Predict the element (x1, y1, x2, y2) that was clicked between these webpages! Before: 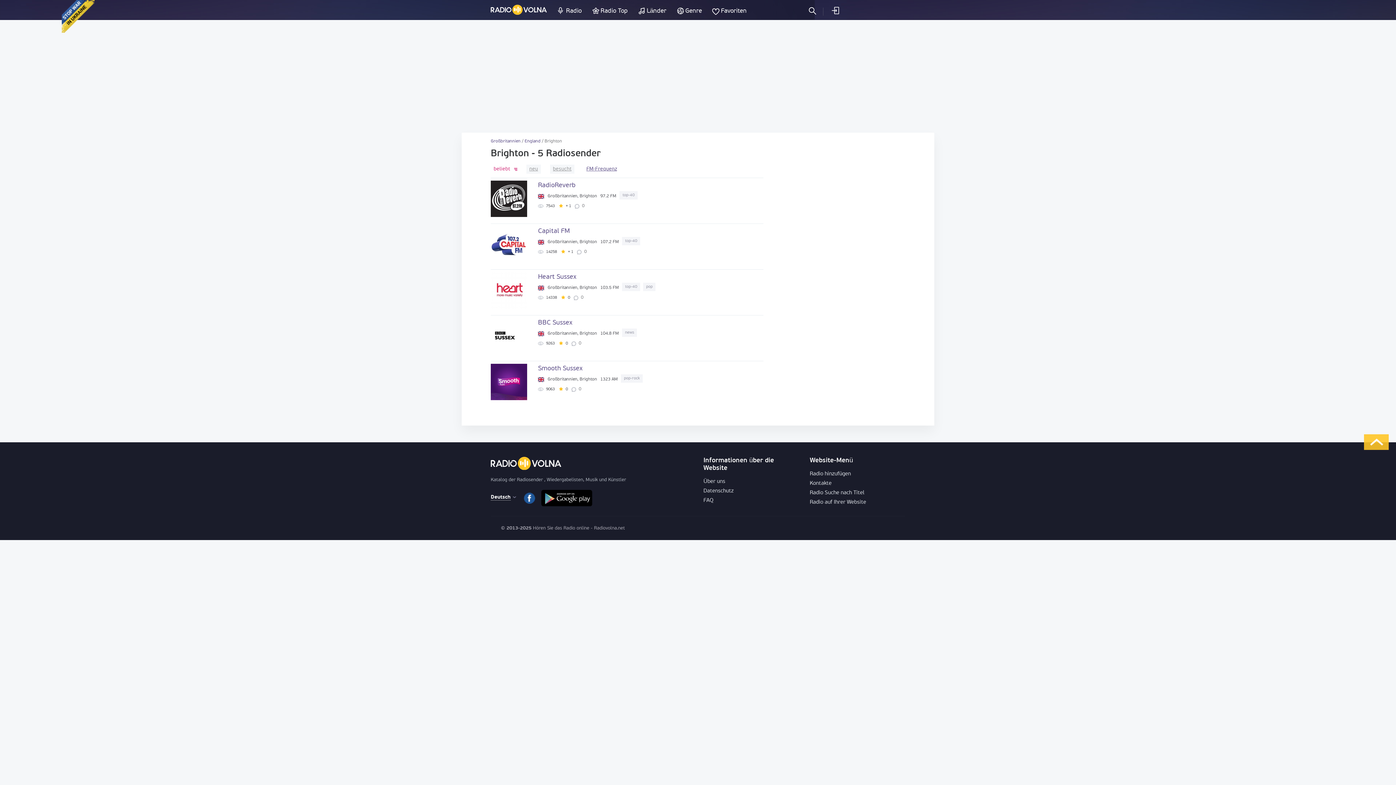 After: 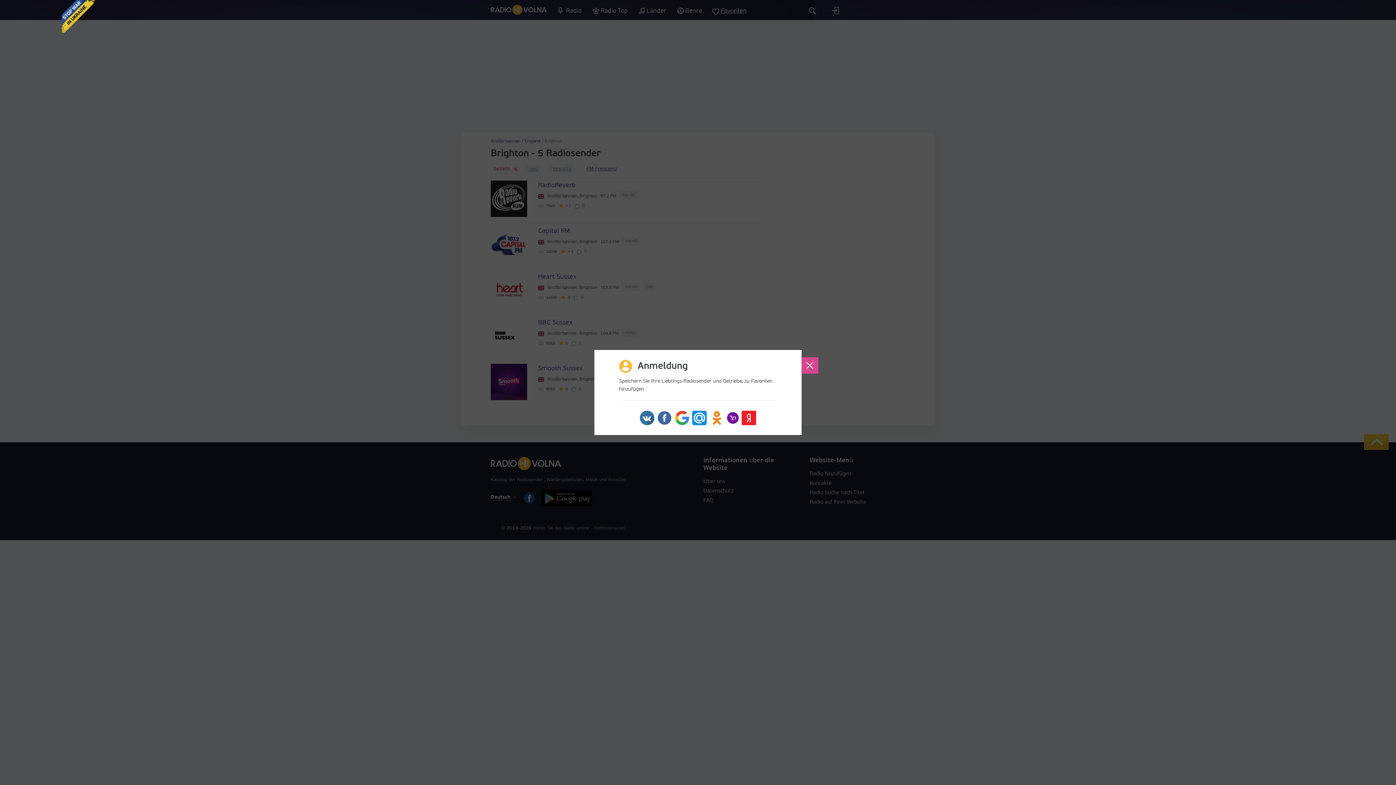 Action: label: Favoriten bbox: (721, 7, 746, 14)